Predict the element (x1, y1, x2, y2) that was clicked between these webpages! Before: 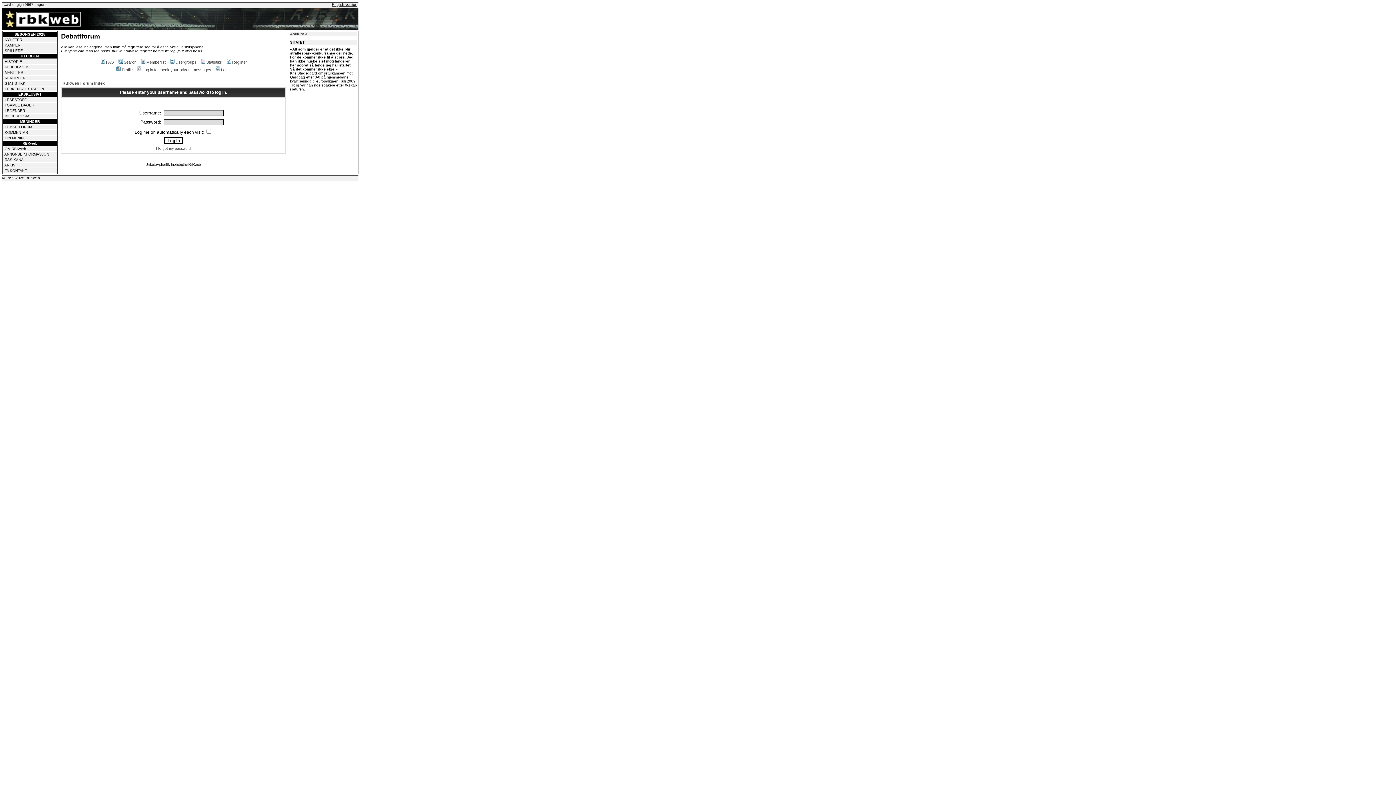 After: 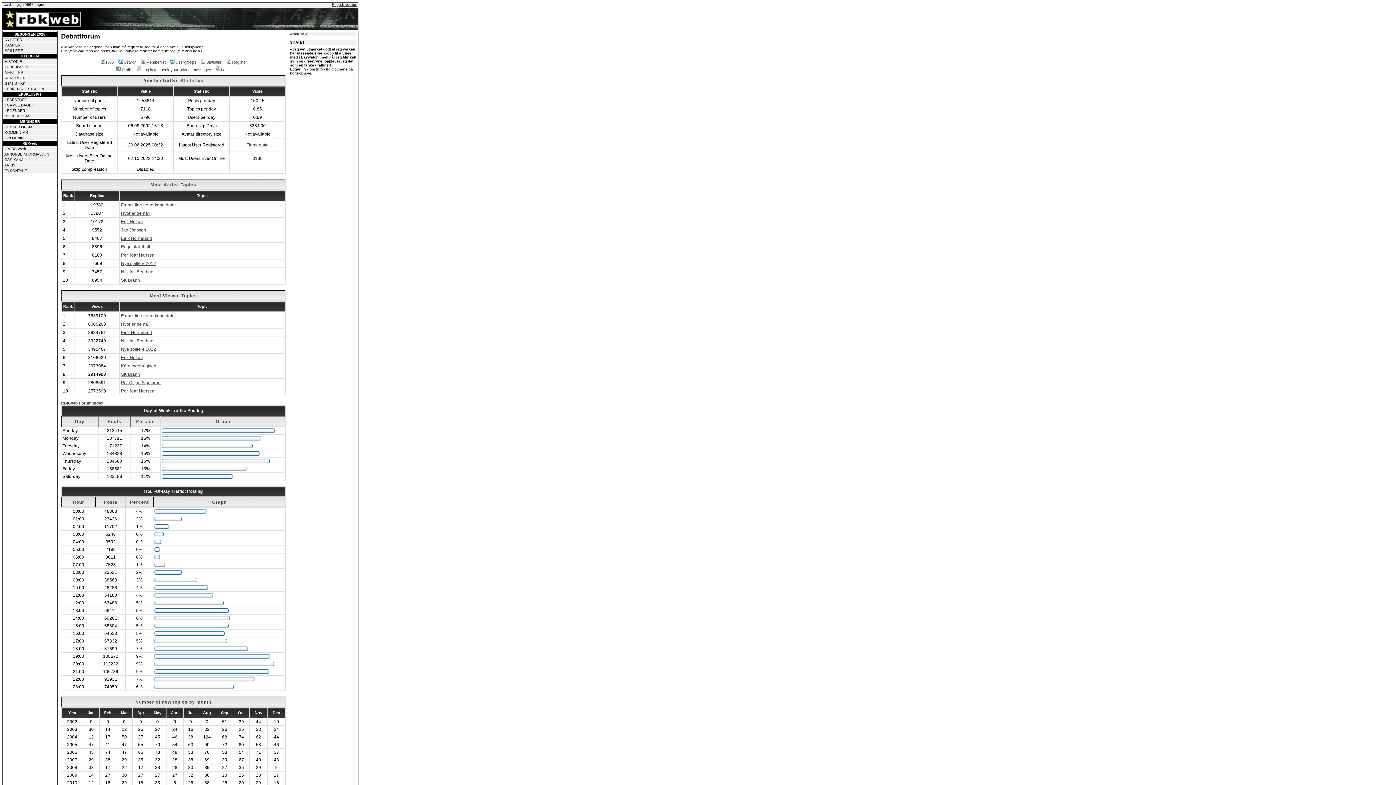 Action: bbox: (199, 60, 222, 64) label: Statistikk